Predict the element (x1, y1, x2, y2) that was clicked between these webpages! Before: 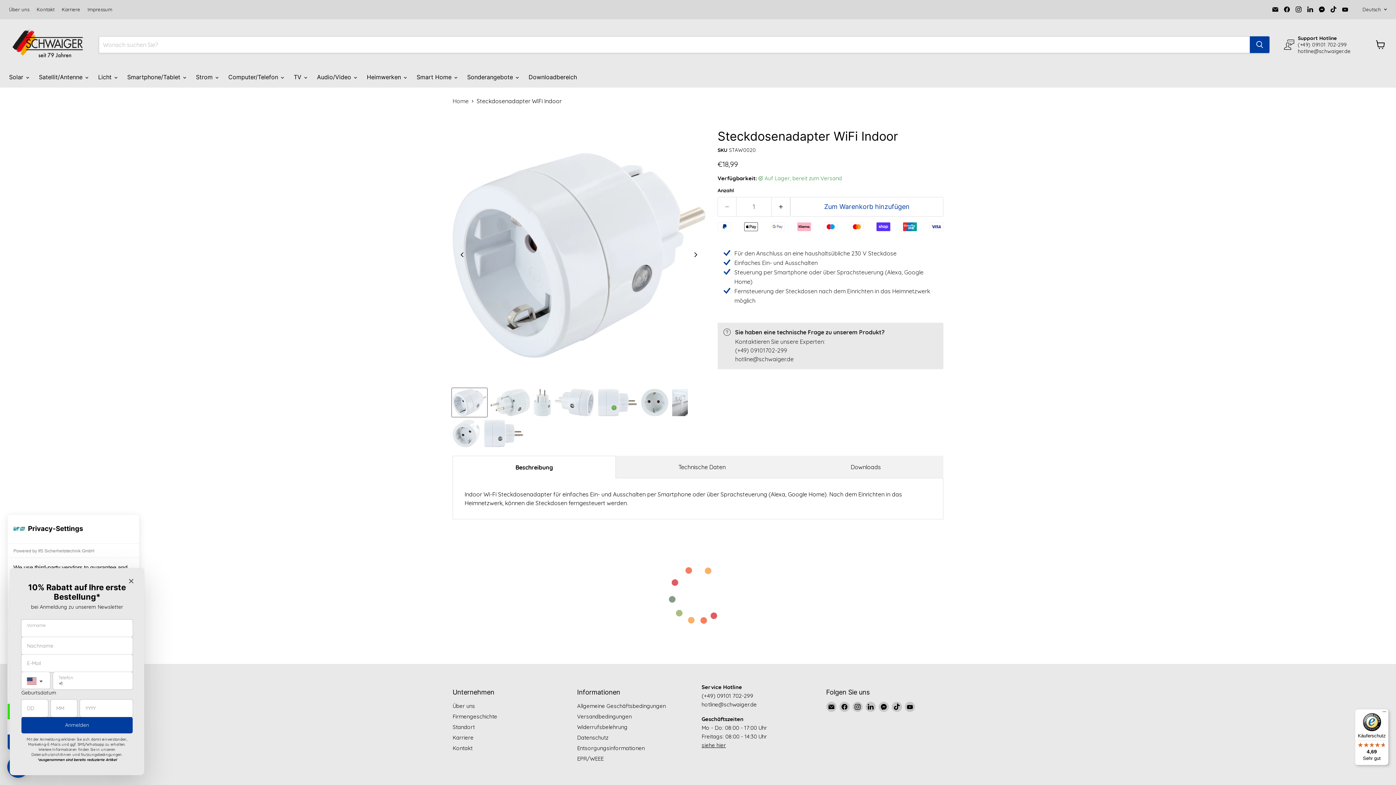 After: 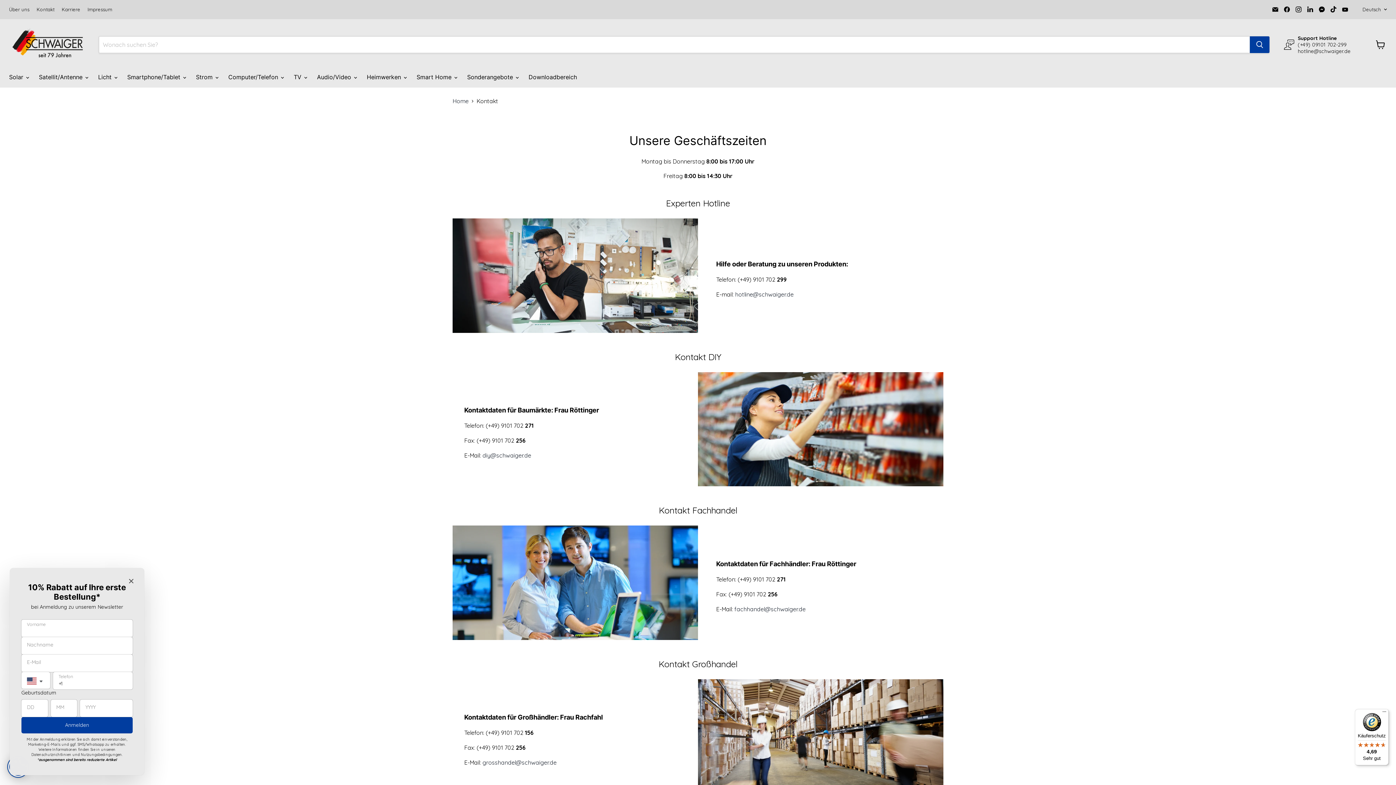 Action: label: Kontakt bbox: (36, 6, 54, 12)